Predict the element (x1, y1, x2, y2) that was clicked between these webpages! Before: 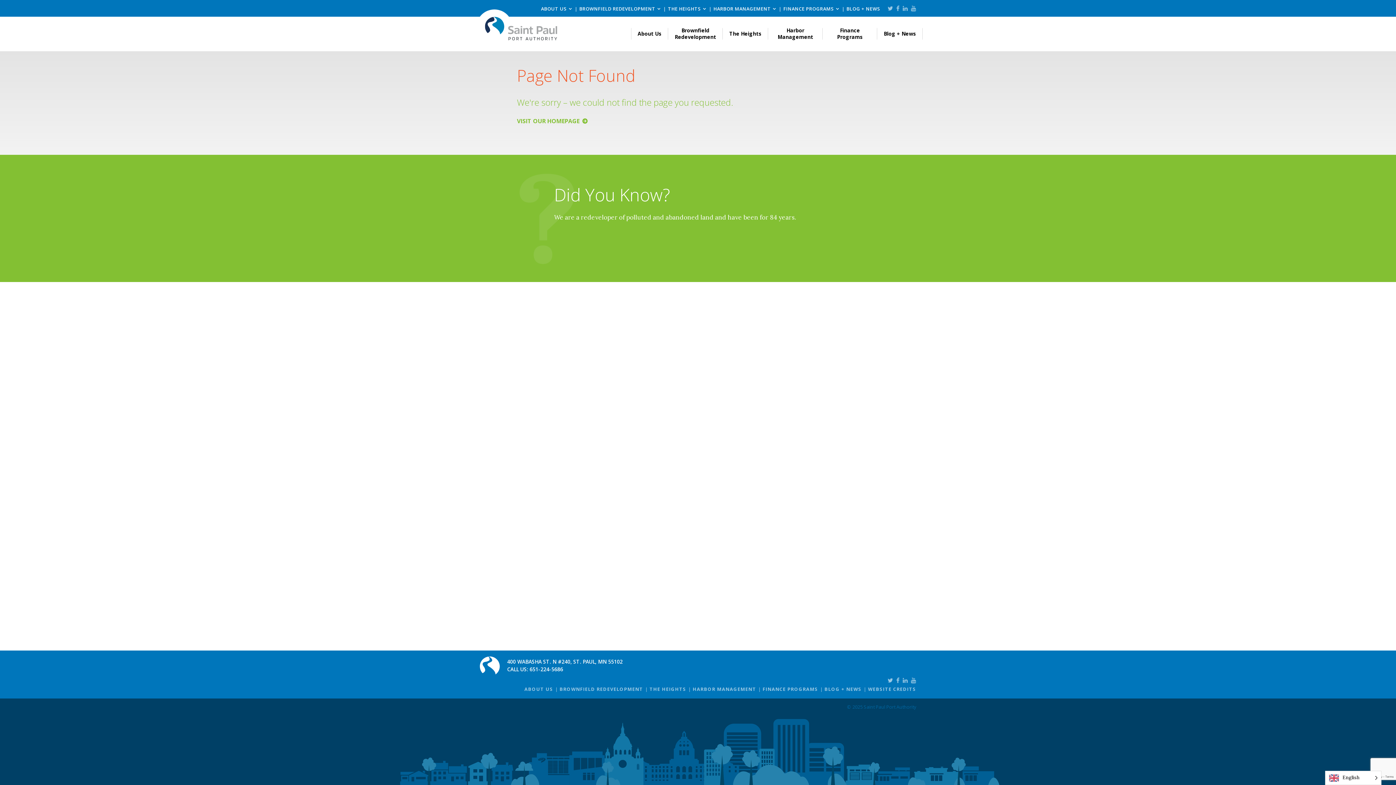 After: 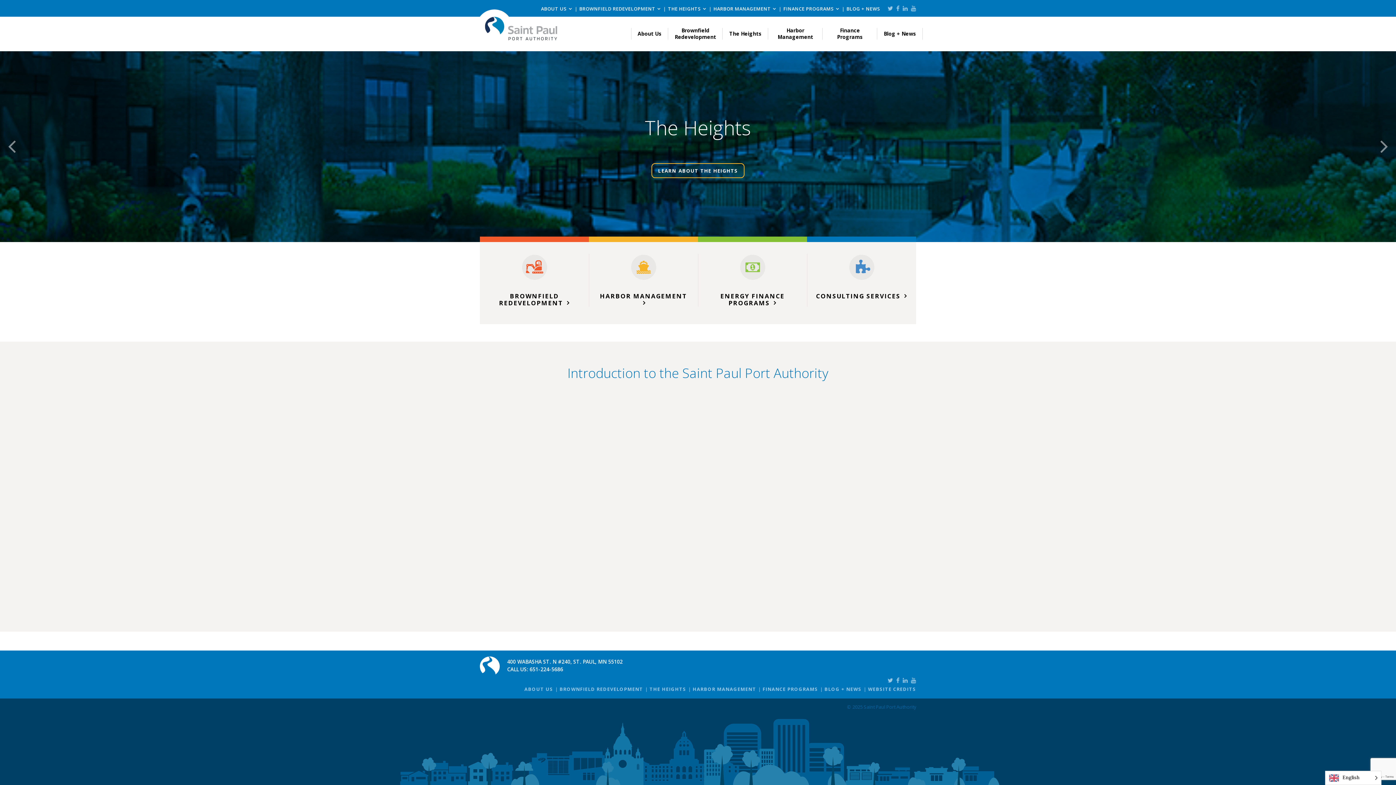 Action: bbox: (517, 117, 587, 125) label: VISIT OUR HOMEPAGE